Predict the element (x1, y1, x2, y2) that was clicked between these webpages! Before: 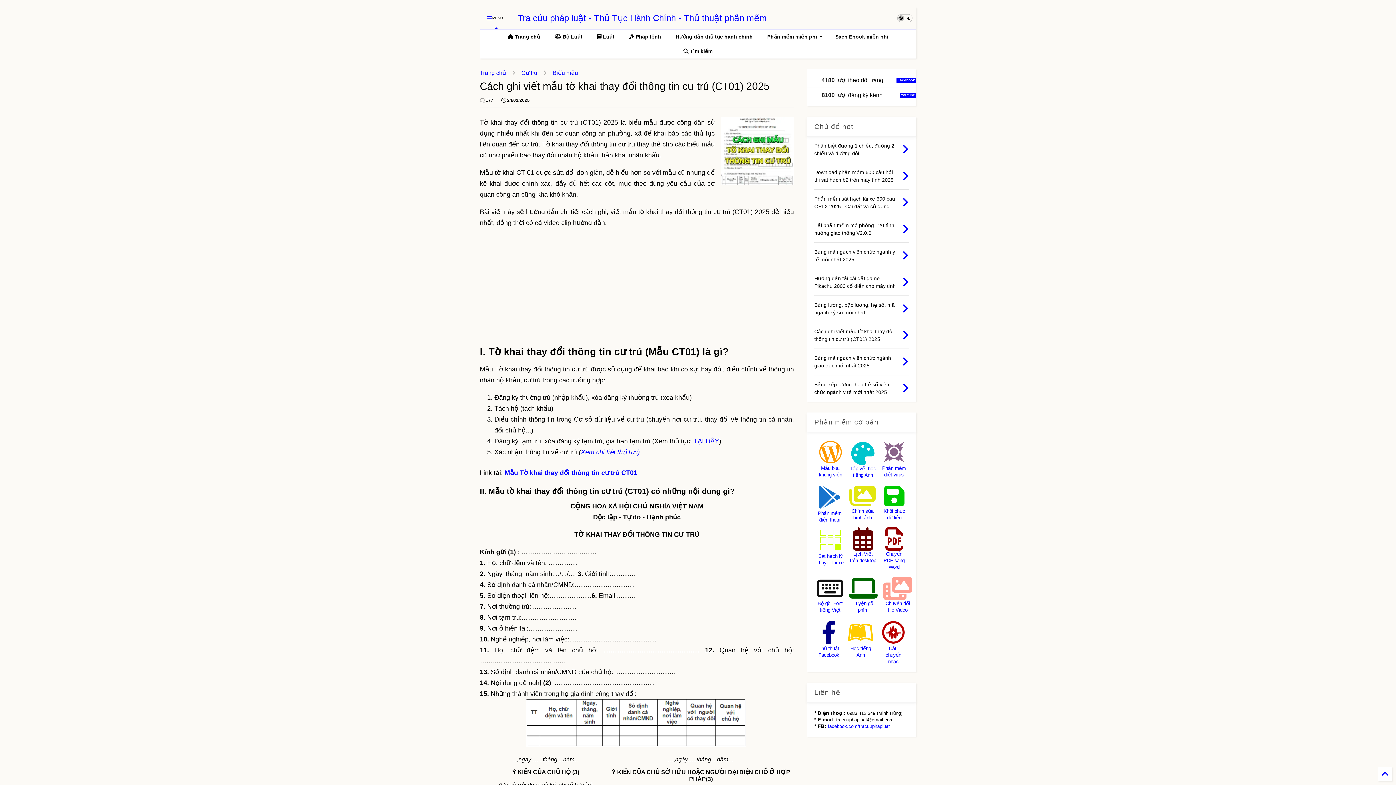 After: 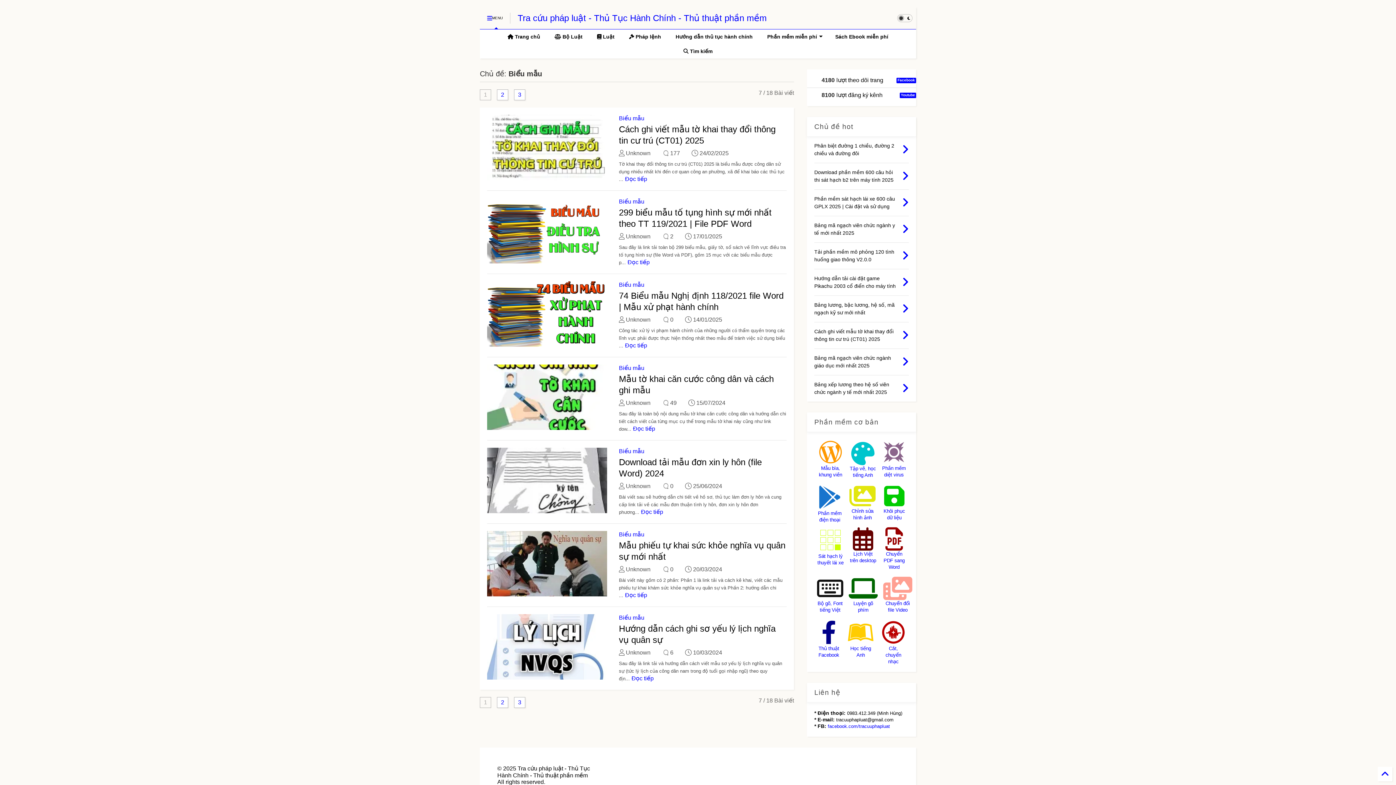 Action: bbox: (552, 69, 578, 76) label: Biểu mẫu